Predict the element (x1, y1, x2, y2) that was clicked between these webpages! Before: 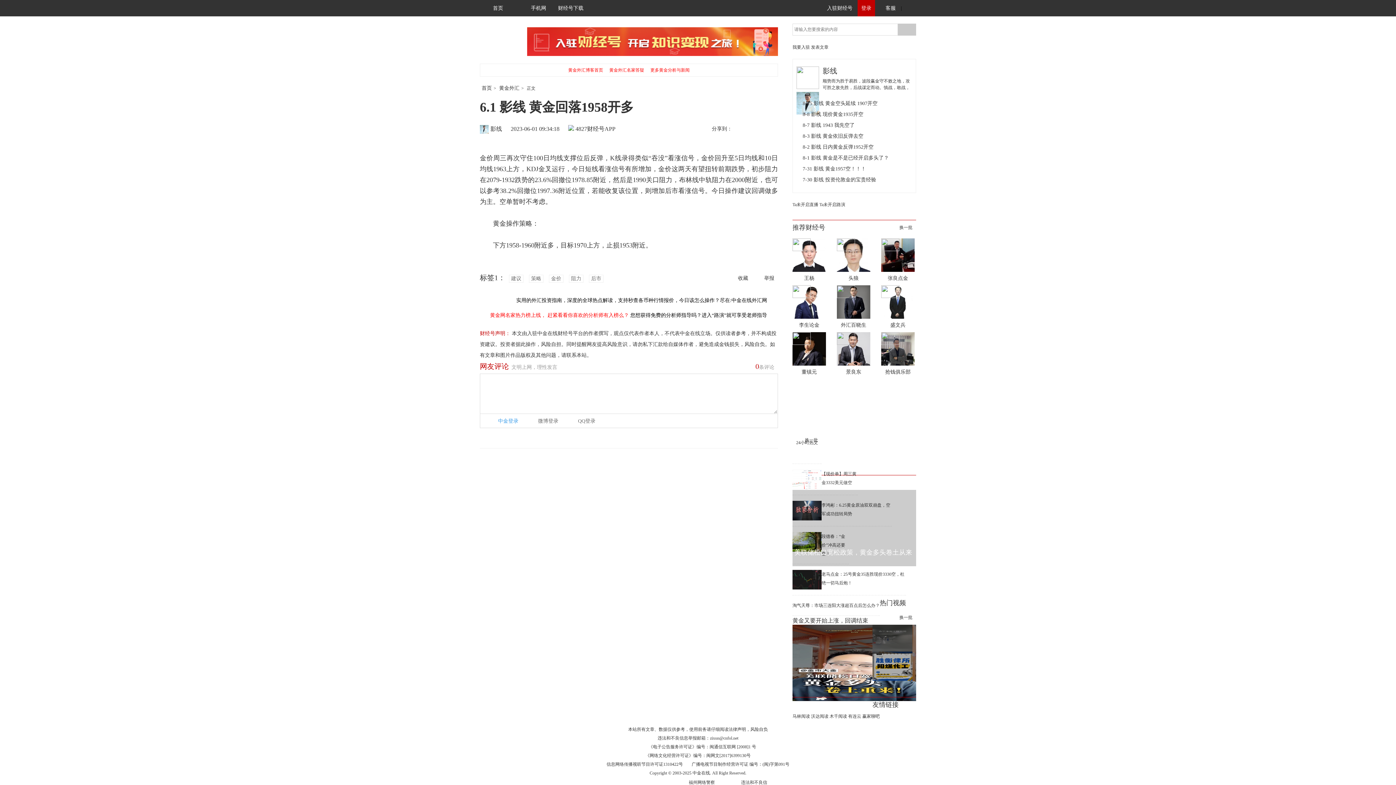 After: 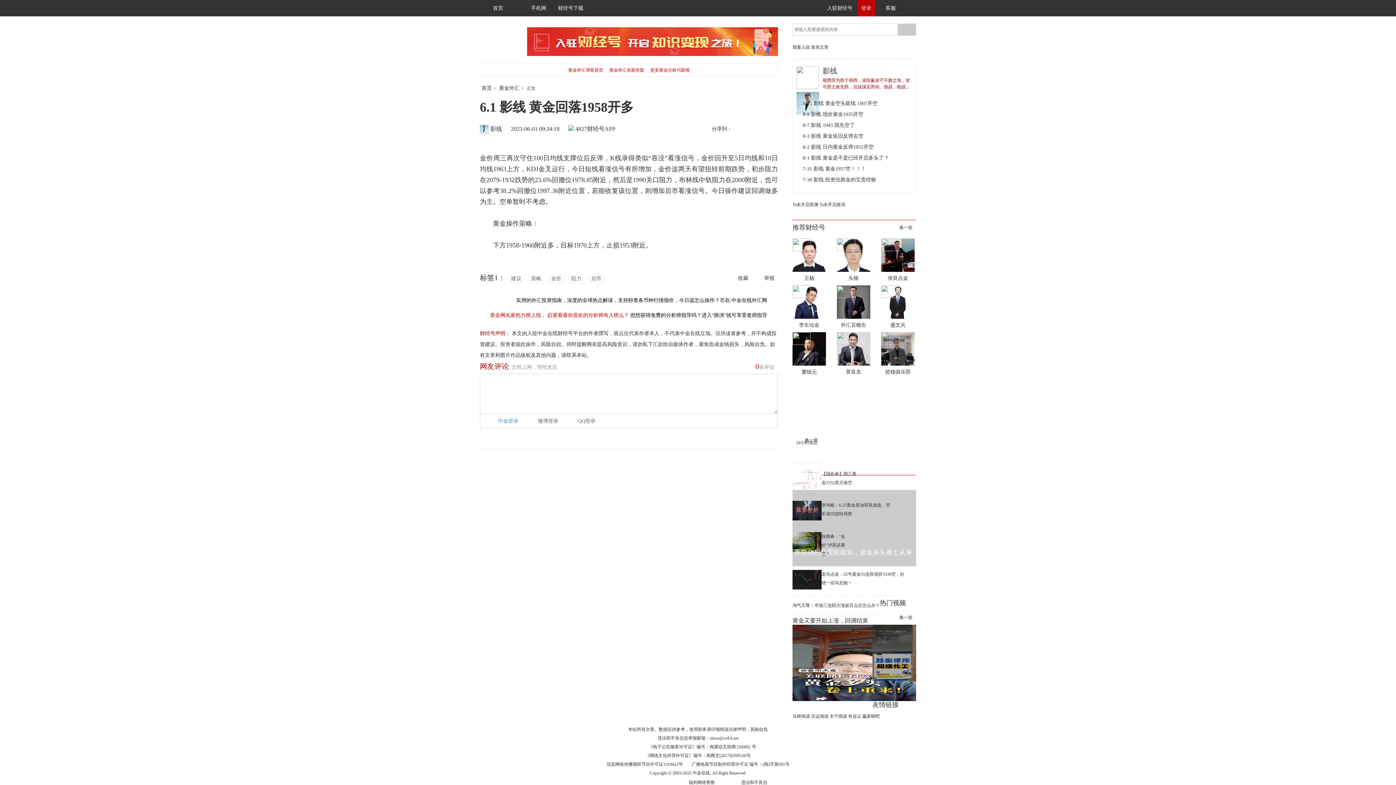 Action: bbox: (822, 78, 910, 96) label: 顺势而为胜于易胜，波段赢金守不败之地，攻可胜之敌先胜，后战谋定而动。慎战，敢战，善战。理财之道：WX:yingxian-7